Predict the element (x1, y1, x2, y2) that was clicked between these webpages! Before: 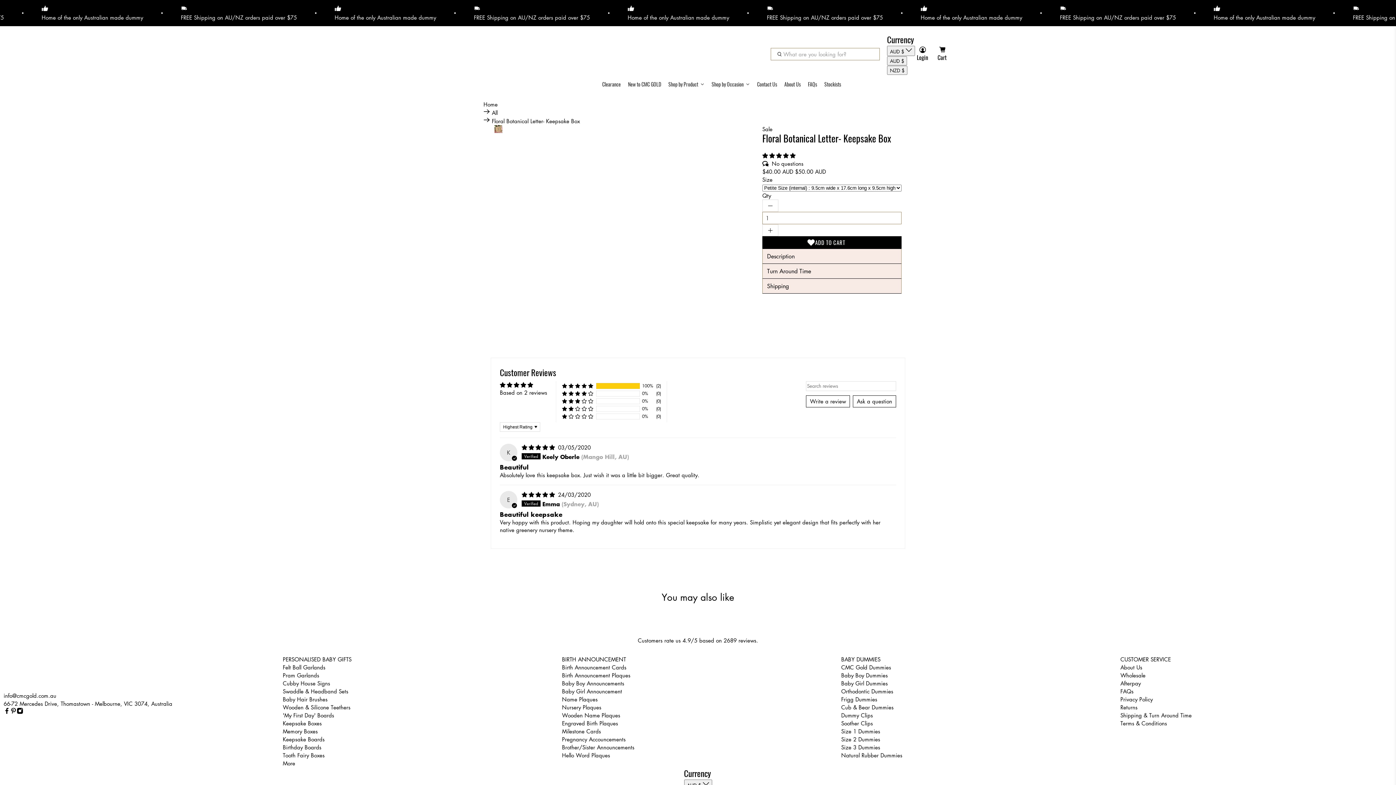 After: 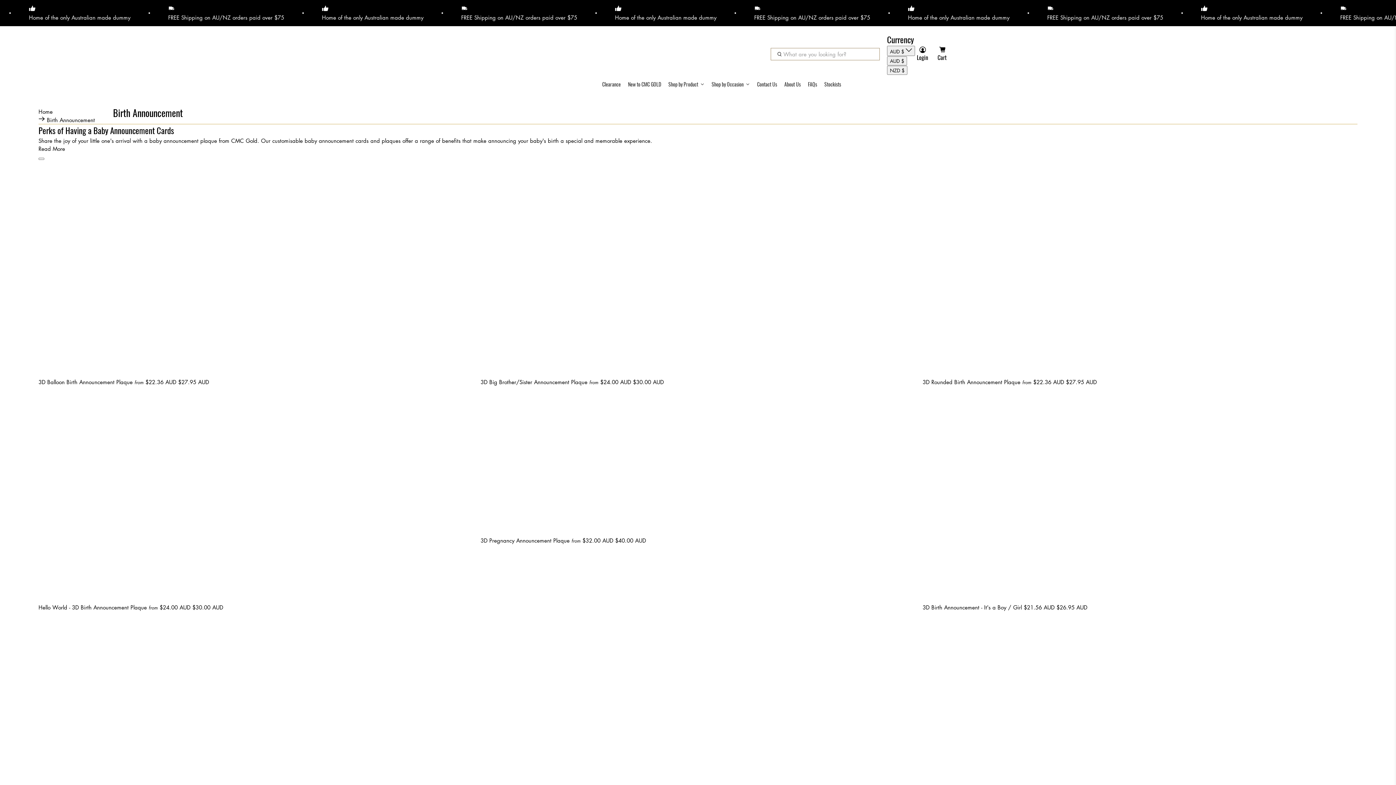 Action: label: Hello Word Plaques bbox: (562, 752, 610, 759)